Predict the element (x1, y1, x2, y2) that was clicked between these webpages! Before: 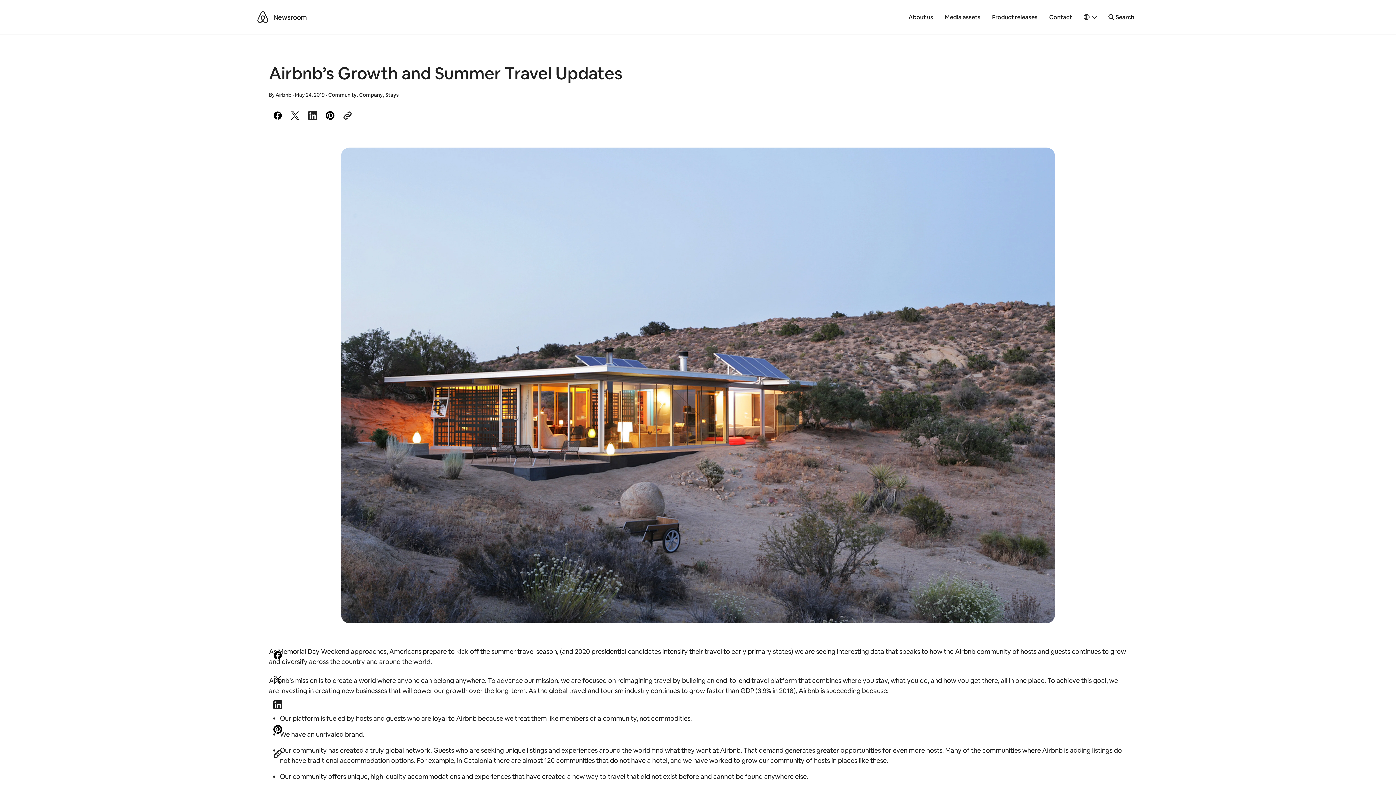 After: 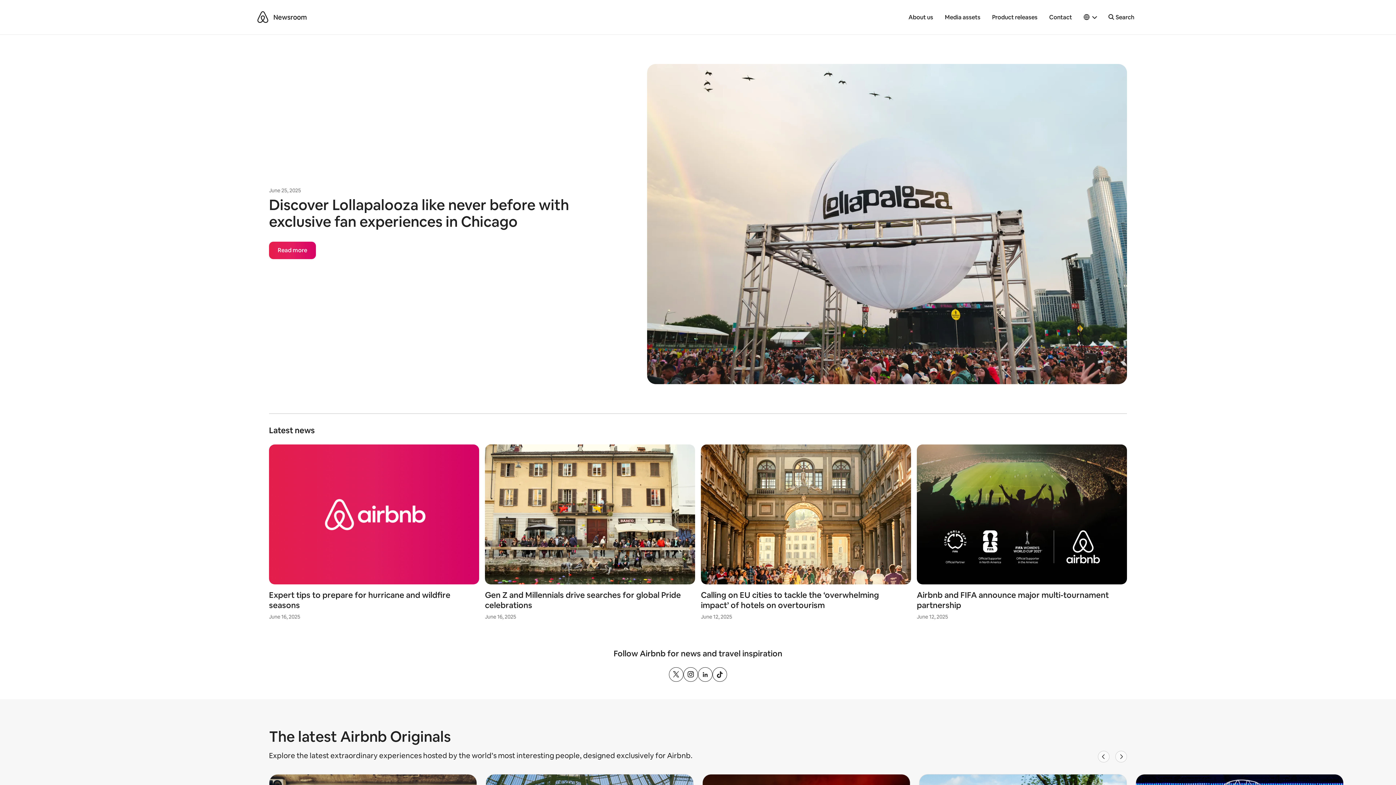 Action: label: Airbnb bbox: (257, 11, 268, 22)